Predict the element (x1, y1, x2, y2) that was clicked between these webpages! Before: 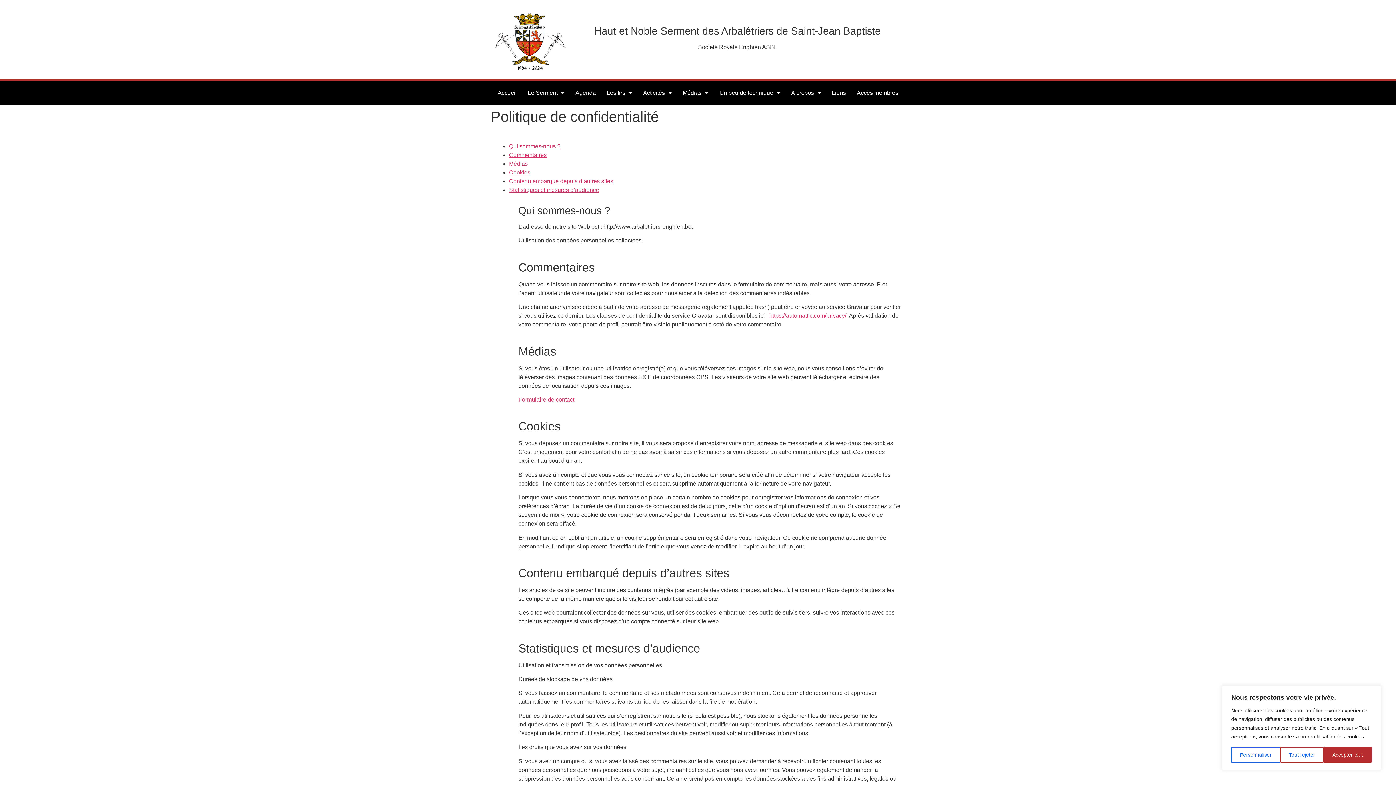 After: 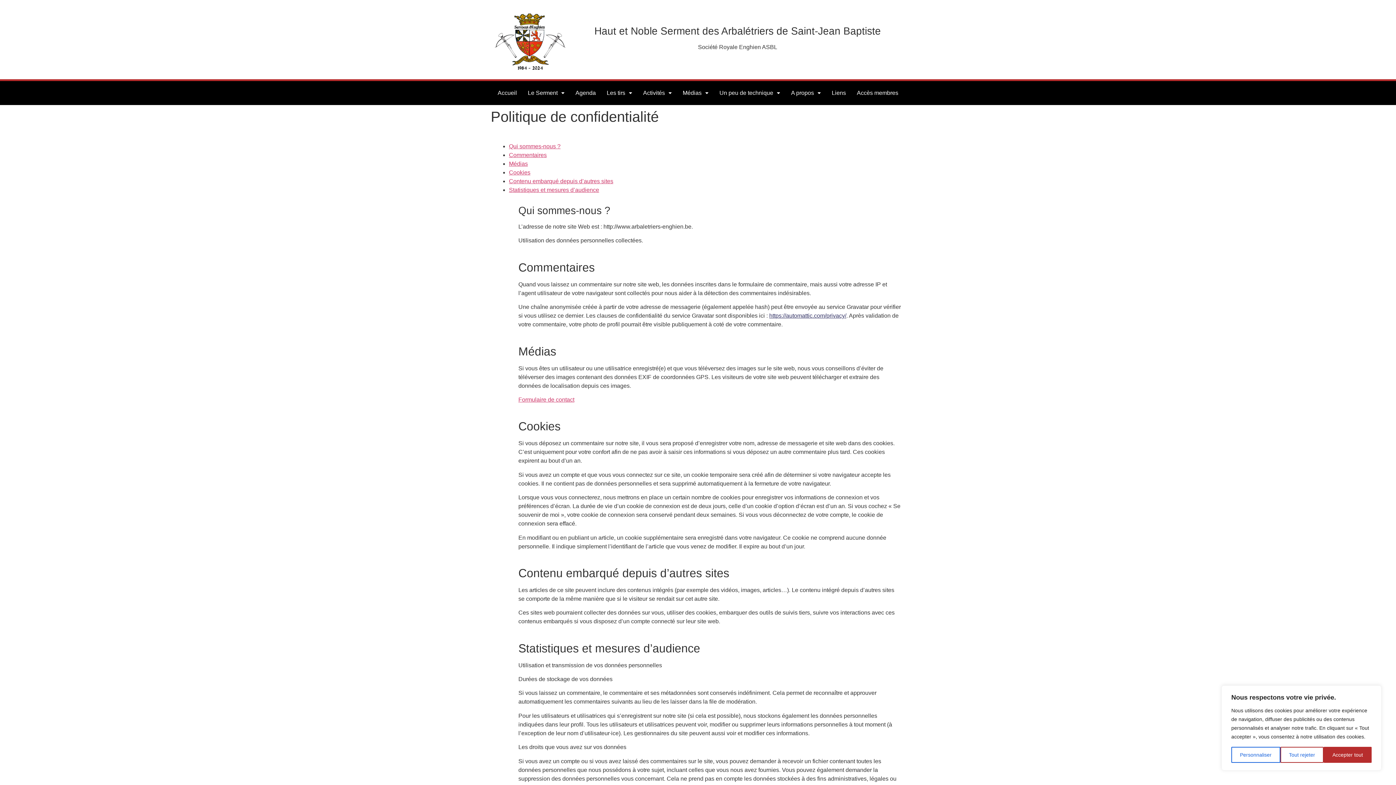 Action: label: https://automattic.com/privacy/ bbox: (769, 312, 846, 318)